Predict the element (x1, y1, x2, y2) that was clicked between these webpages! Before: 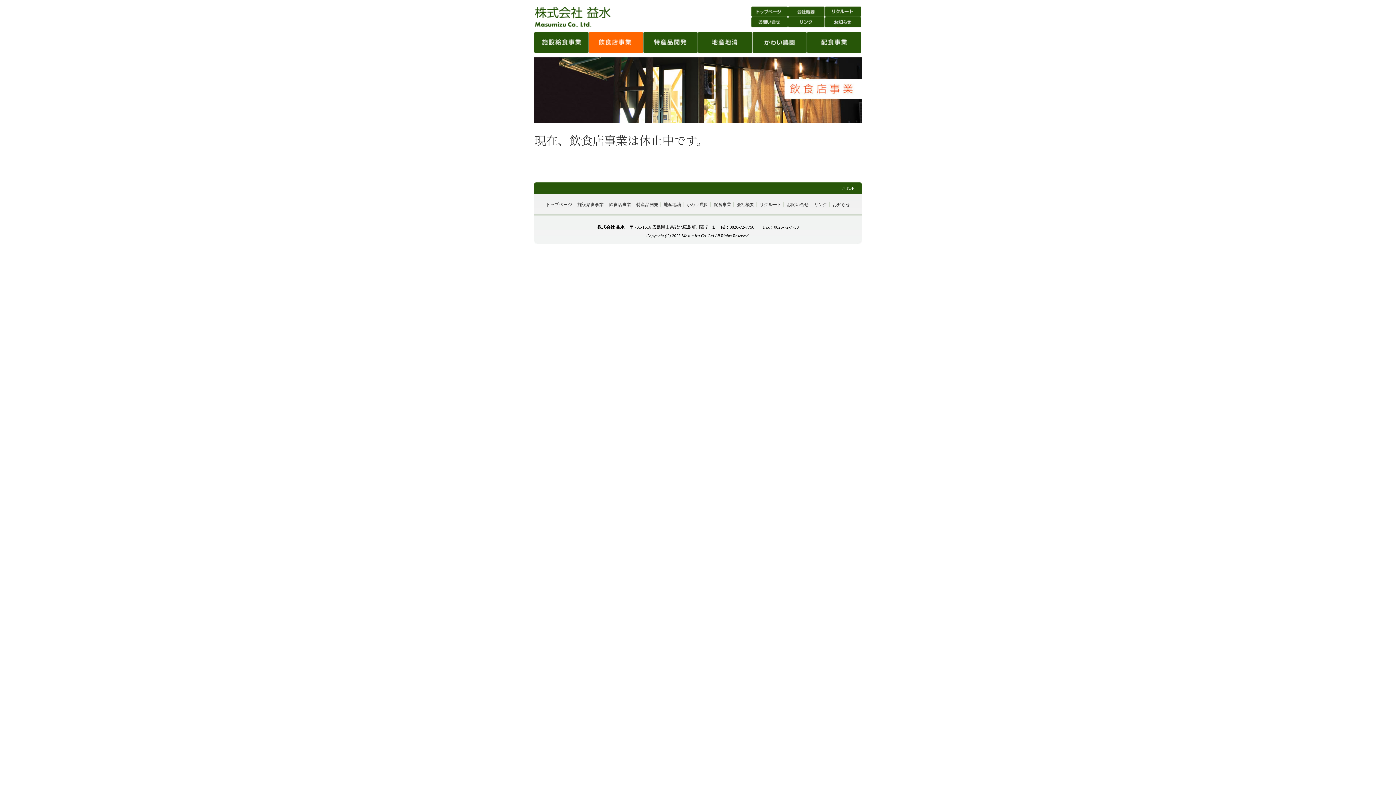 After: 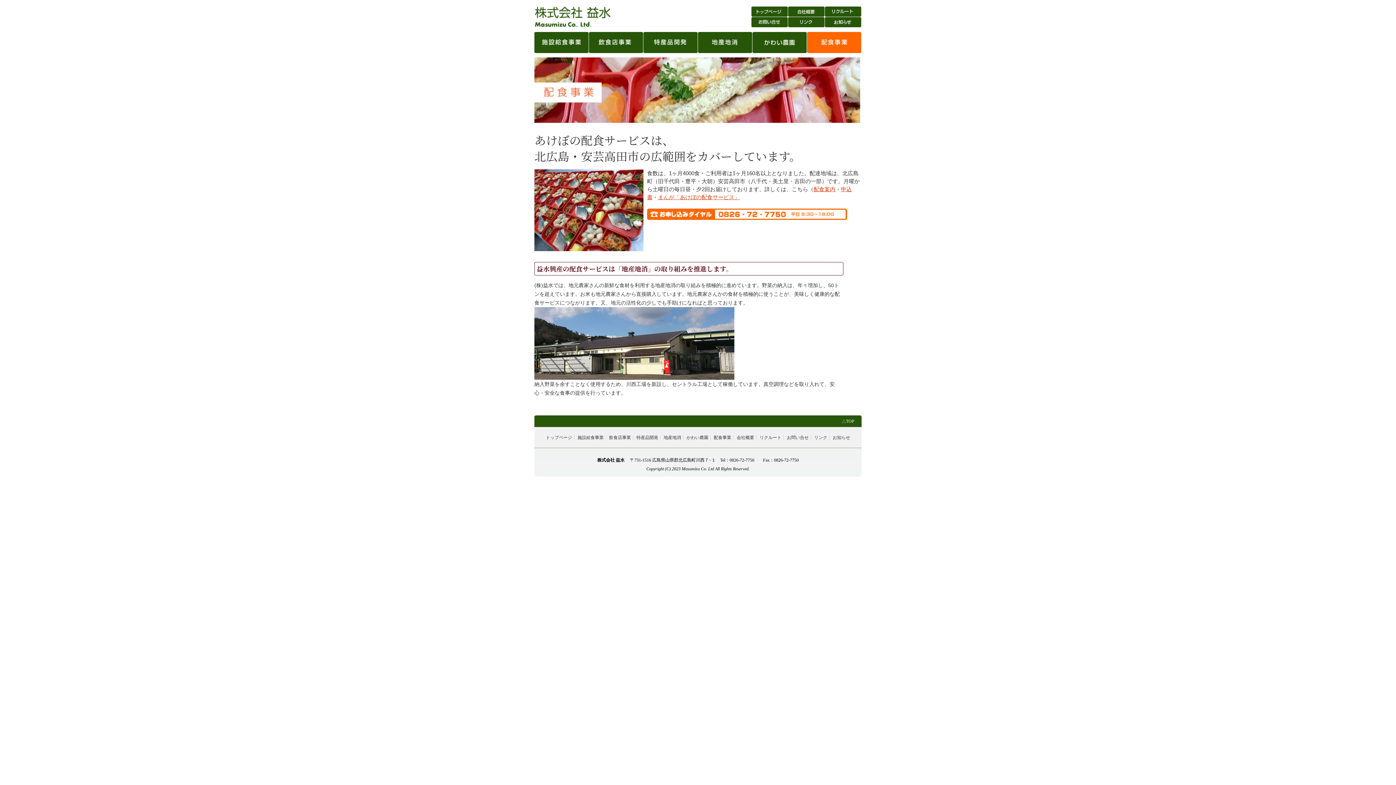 Action: label: 配食事業 bbox: (807, 32, 861, 53)